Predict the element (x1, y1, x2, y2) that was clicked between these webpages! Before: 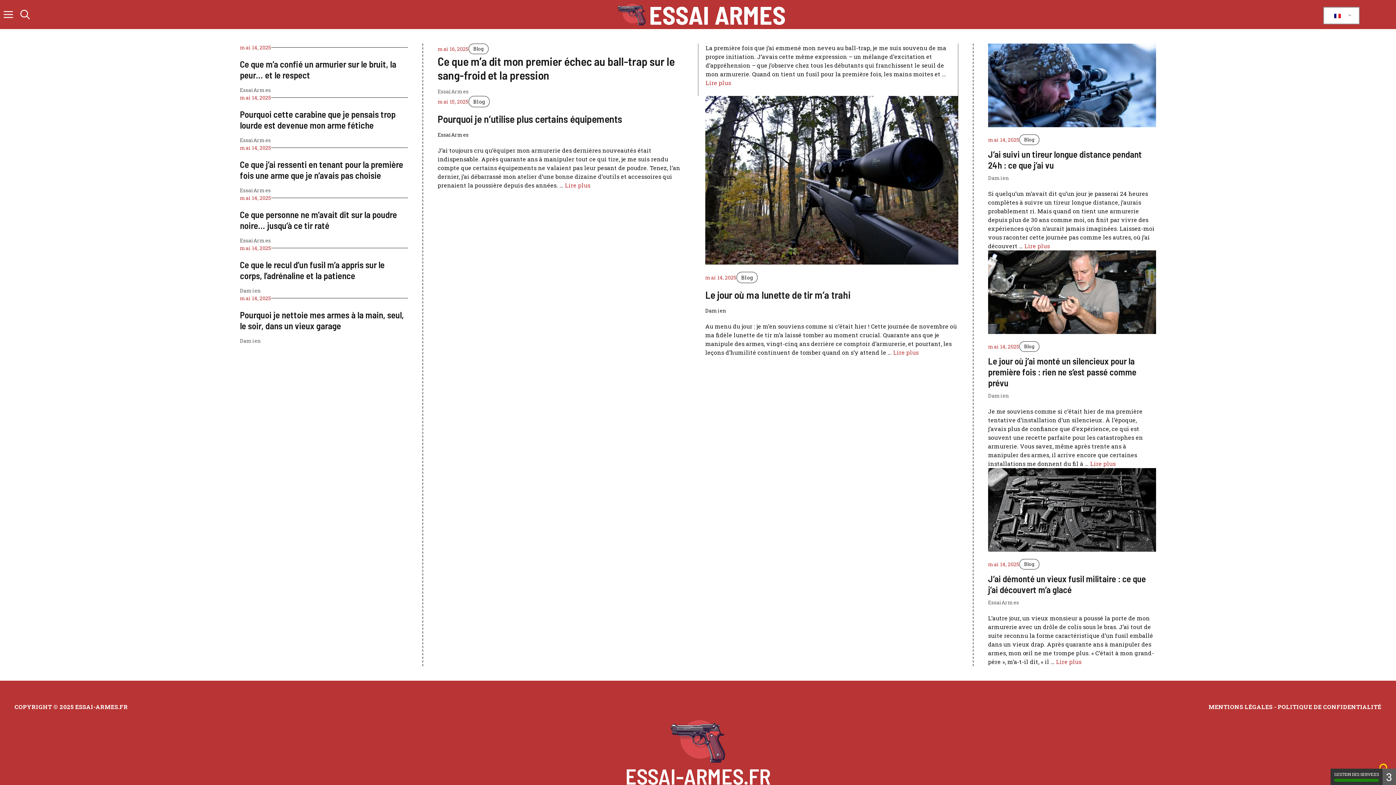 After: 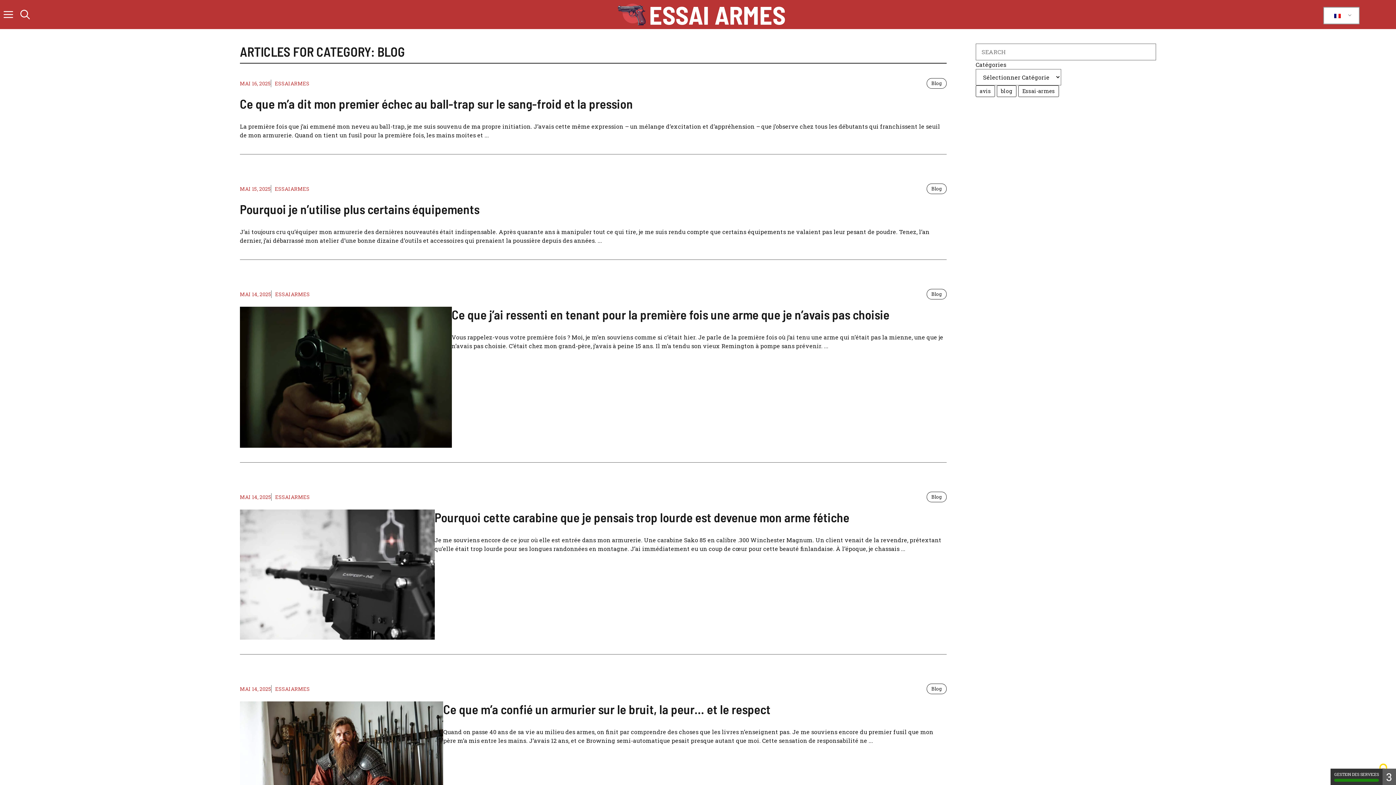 Action: bbox: (1019, 341, 1039, 352) label: Blog